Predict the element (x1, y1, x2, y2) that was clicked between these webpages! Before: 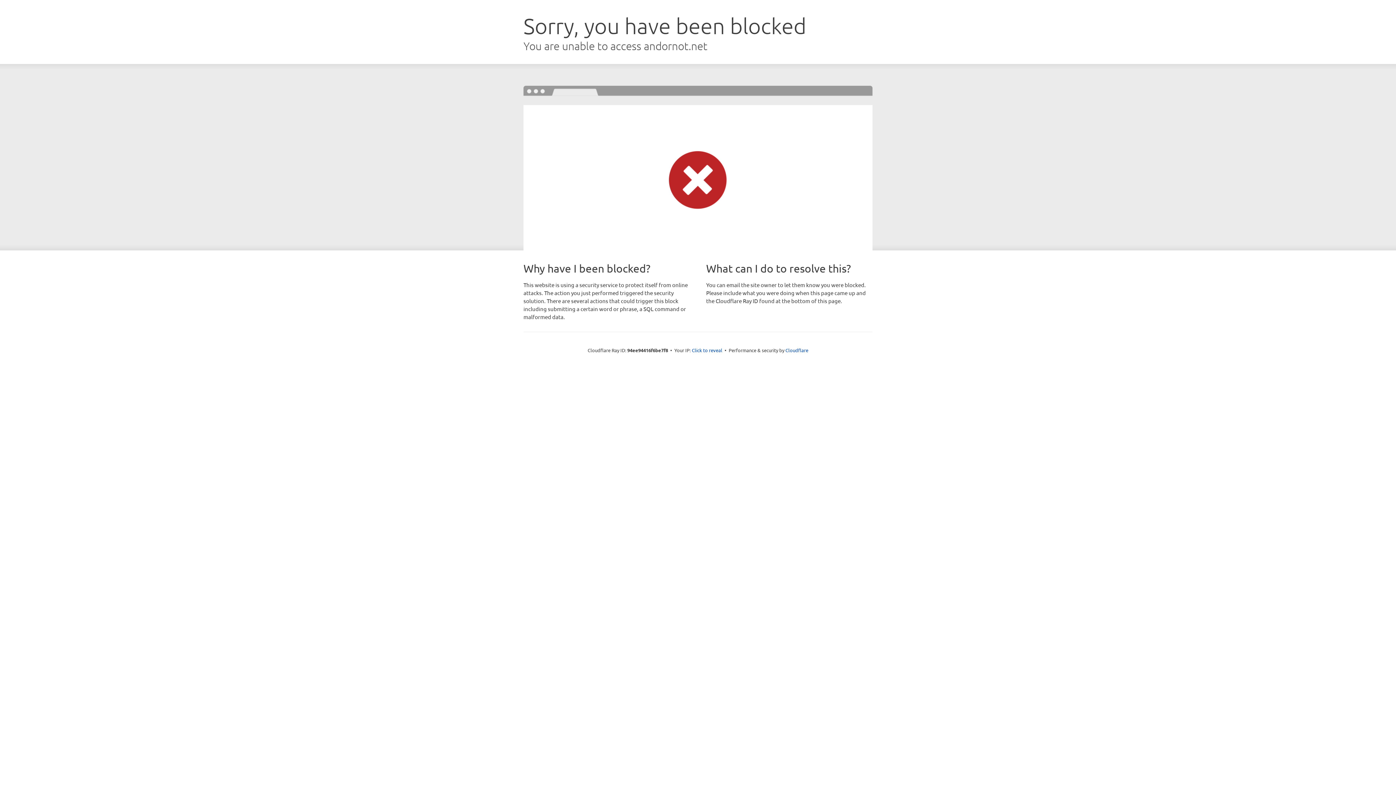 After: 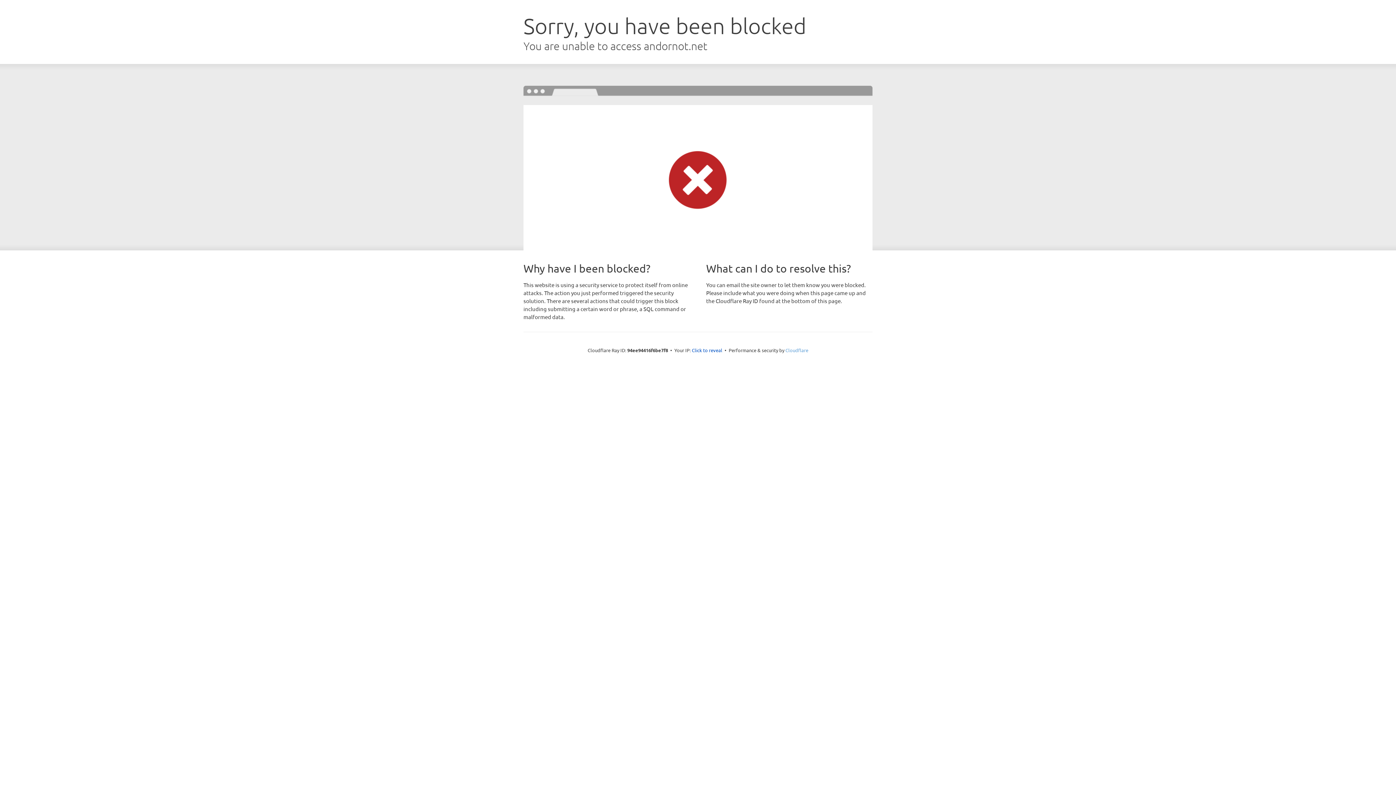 Action: label: Cloudflare bbox: (785, 347, 808, 353)